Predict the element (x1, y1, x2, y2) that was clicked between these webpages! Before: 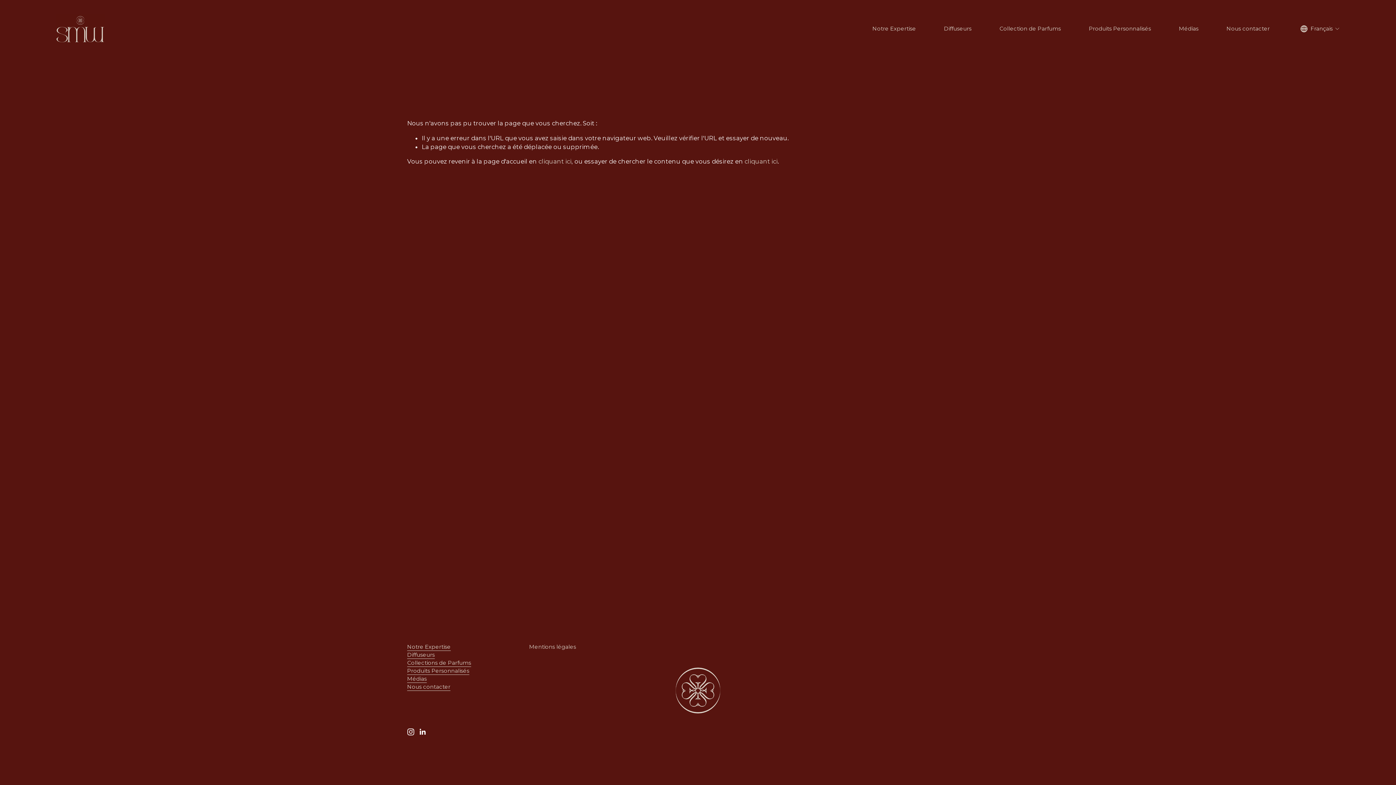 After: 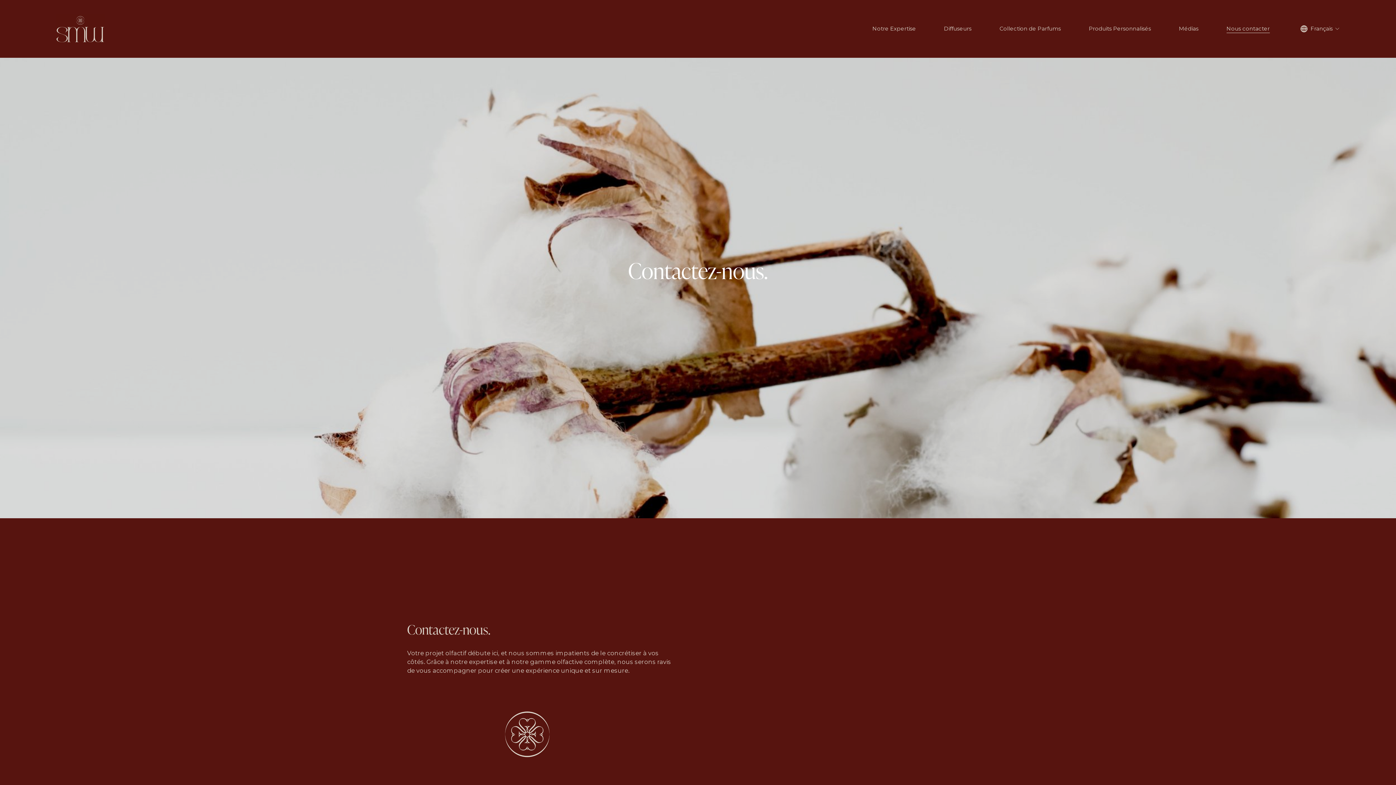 Action: label: Nous contacter bbox: (1226, 24, 1270, 33)